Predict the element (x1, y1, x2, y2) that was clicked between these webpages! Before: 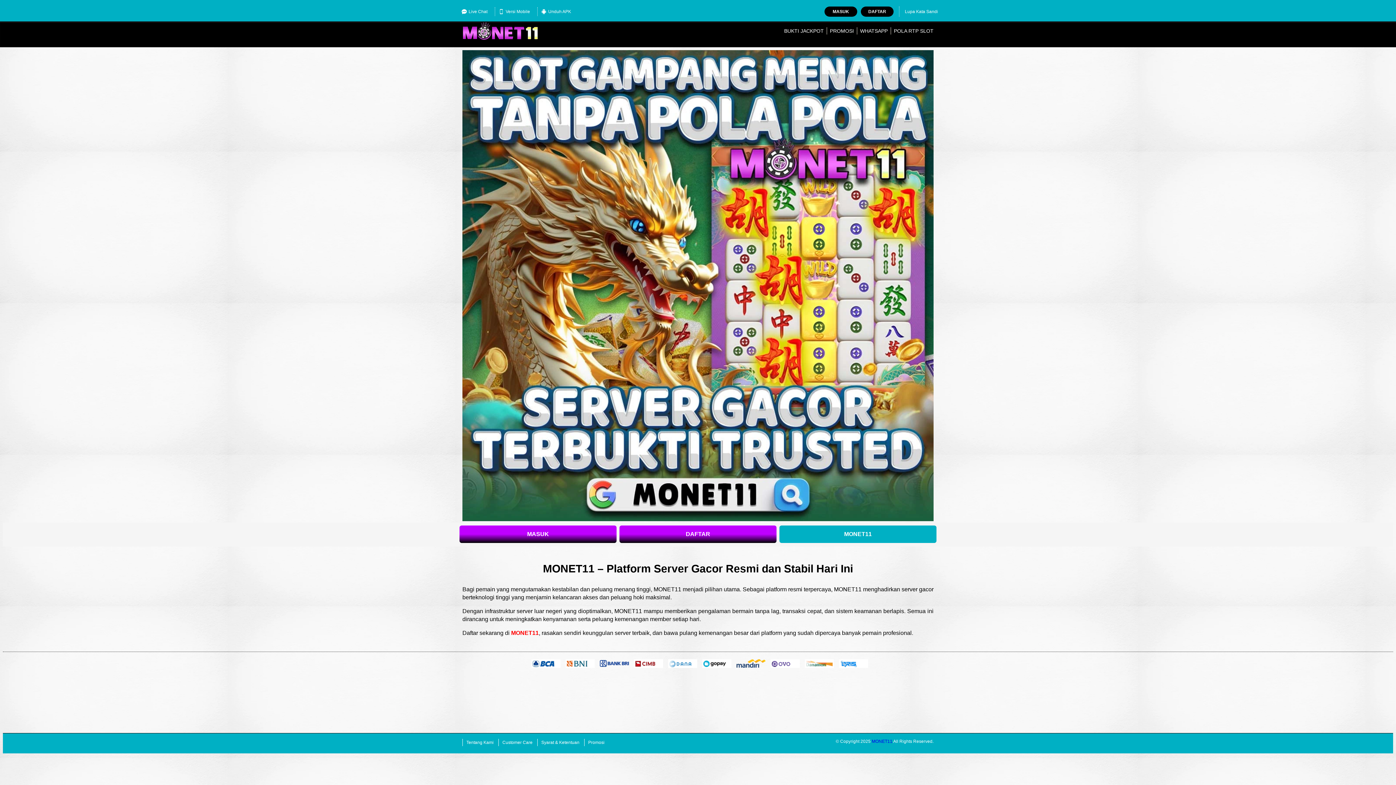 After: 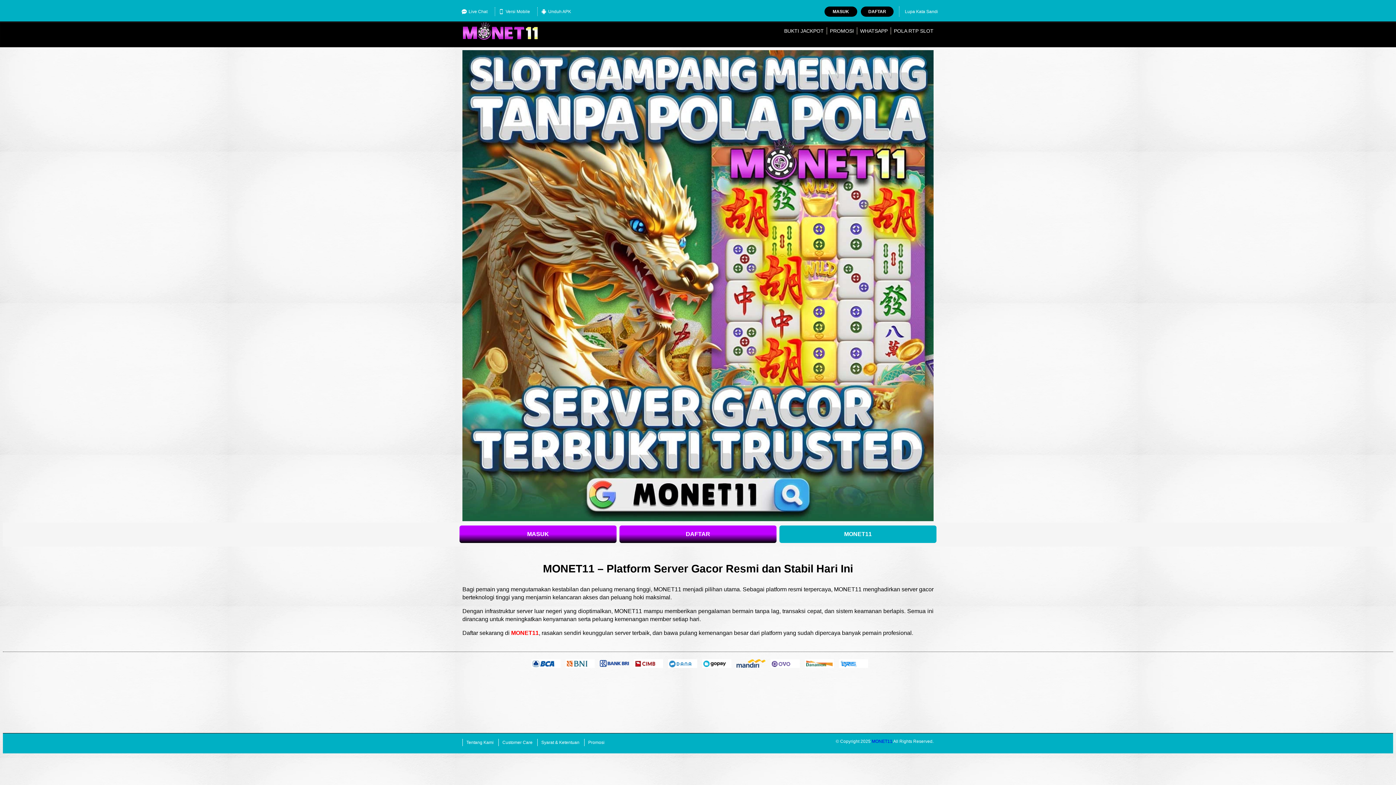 Action: bbox: (860, 28, 888, 33) label: WHATSAPP